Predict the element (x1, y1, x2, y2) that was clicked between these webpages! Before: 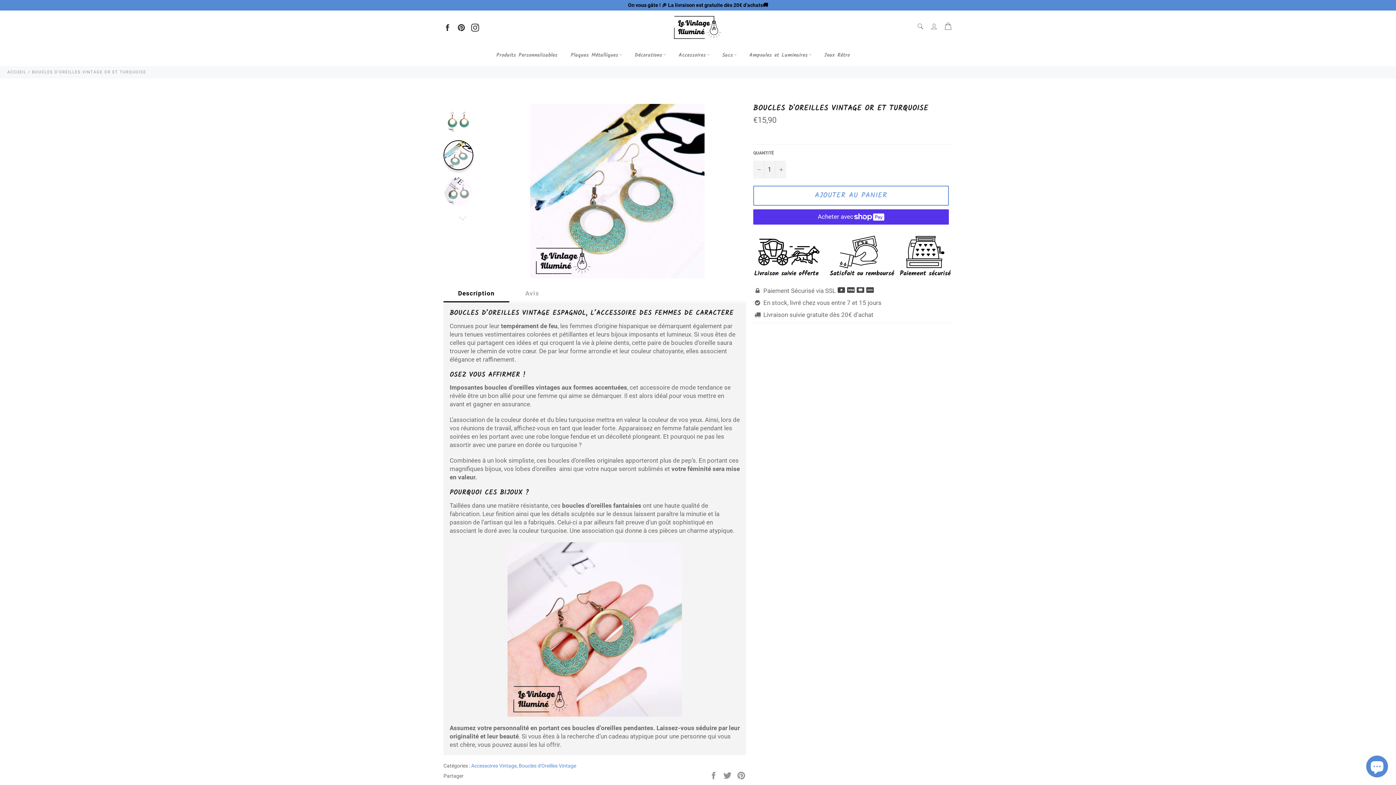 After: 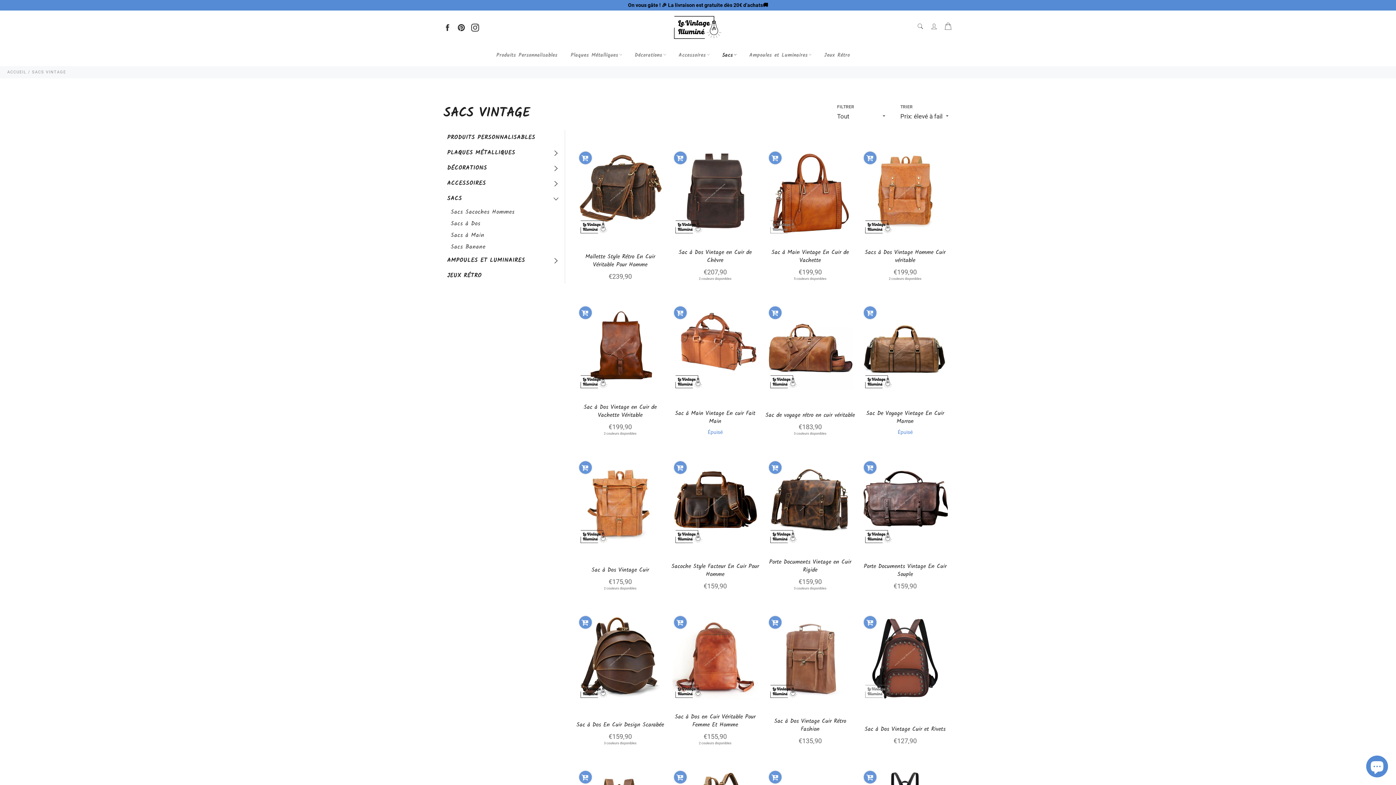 Action: label: Sacs bbox: (715, 44, 742, 66)